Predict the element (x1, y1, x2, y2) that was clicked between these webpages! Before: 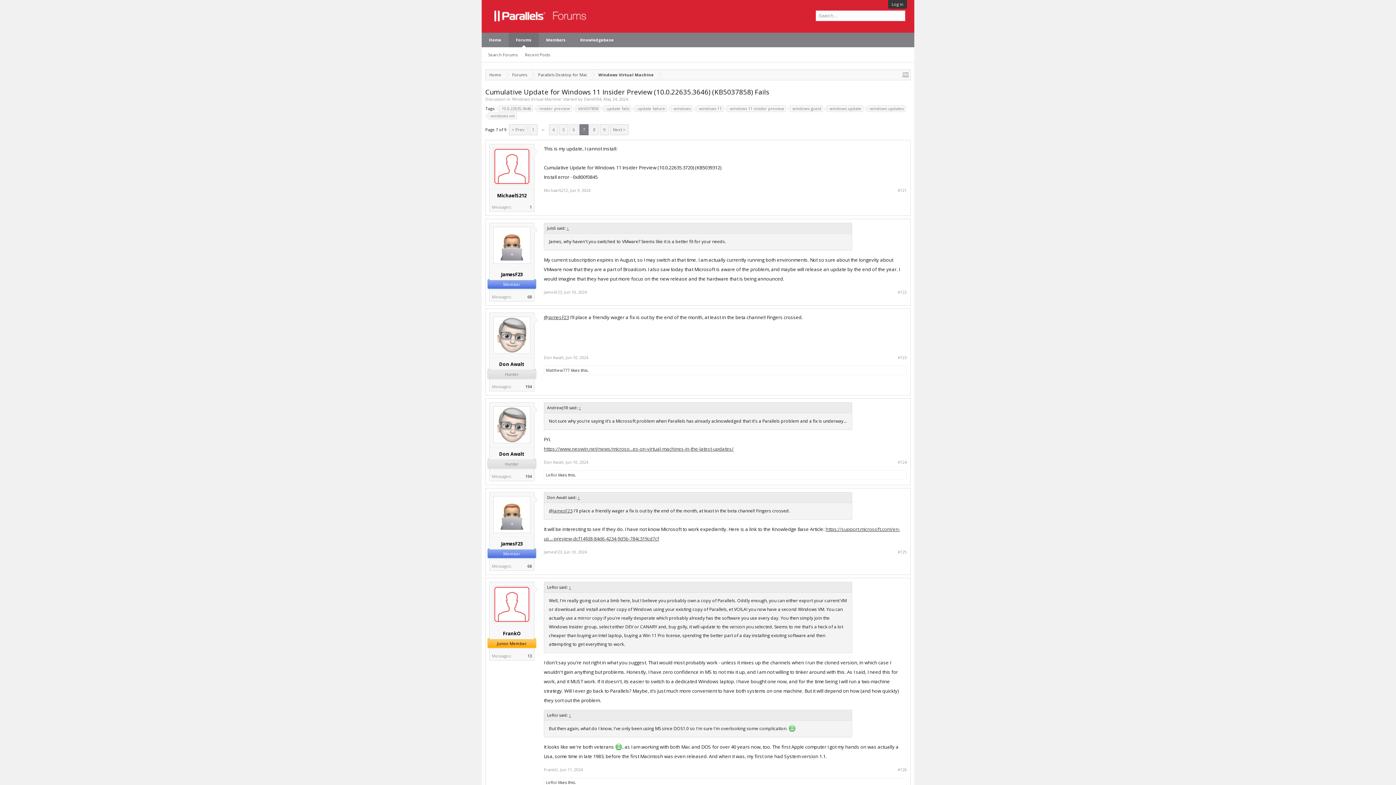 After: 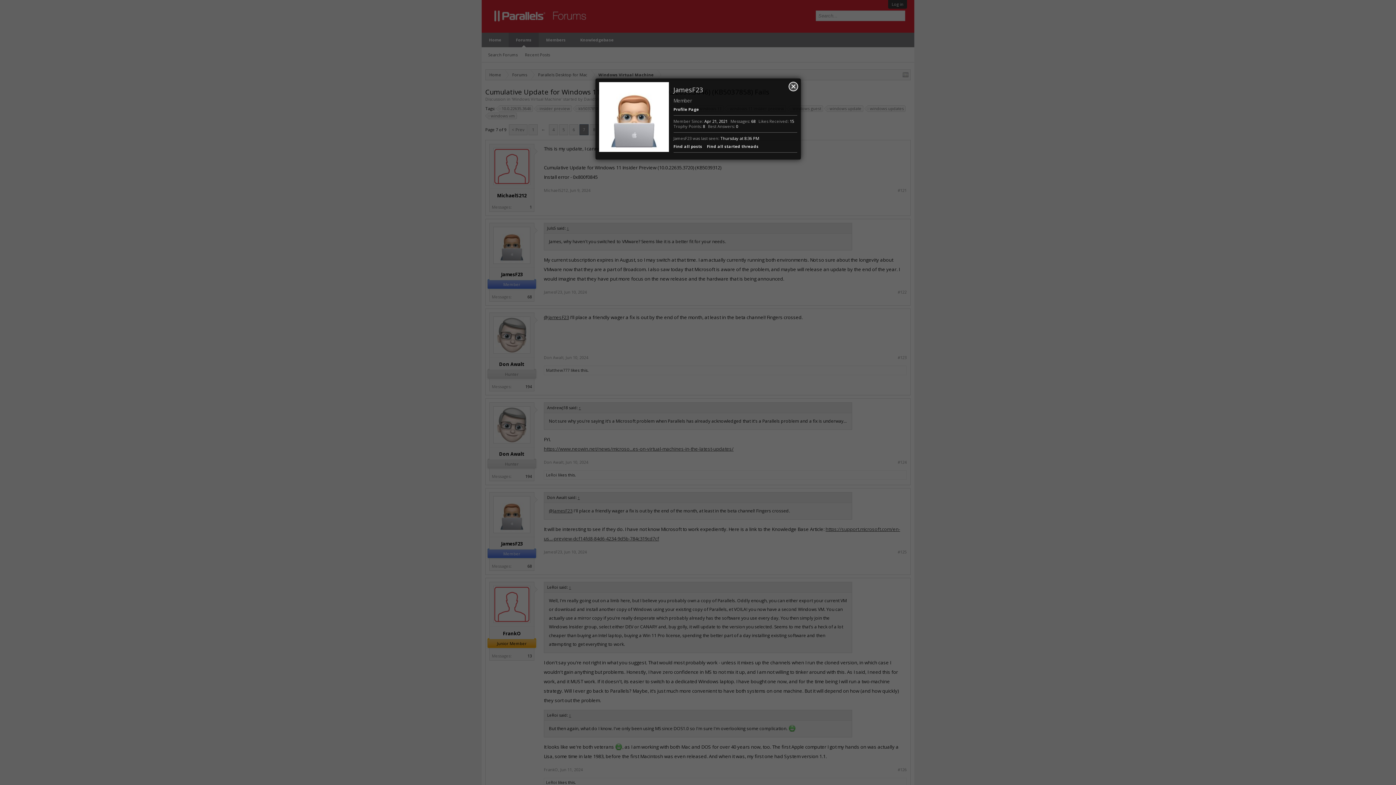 Action: label: JamesF23 bbox: (489, 540, 534, 547)